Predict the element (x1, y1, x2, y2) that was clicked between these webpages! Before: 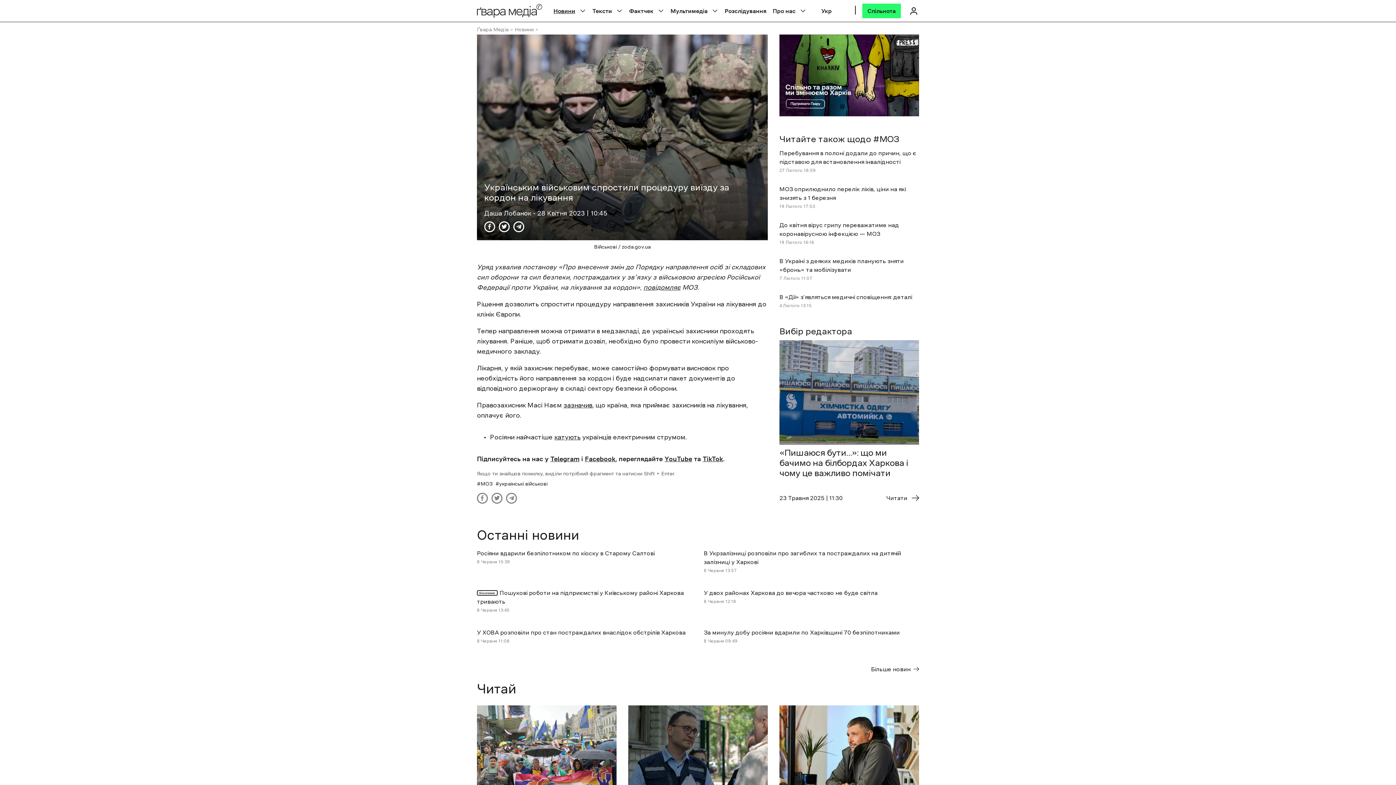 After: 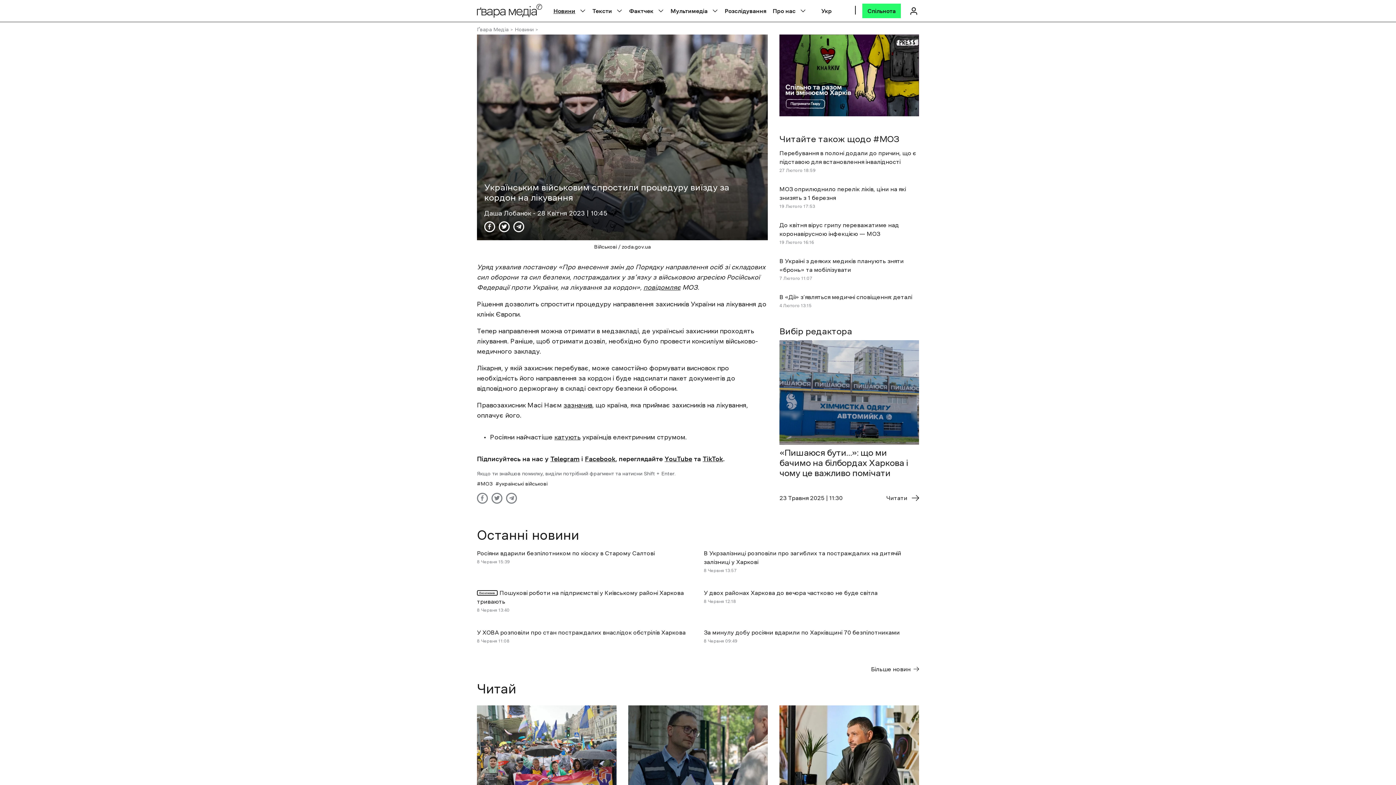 Action: label: повідомляє bbox: (643, 284, 680, 290)